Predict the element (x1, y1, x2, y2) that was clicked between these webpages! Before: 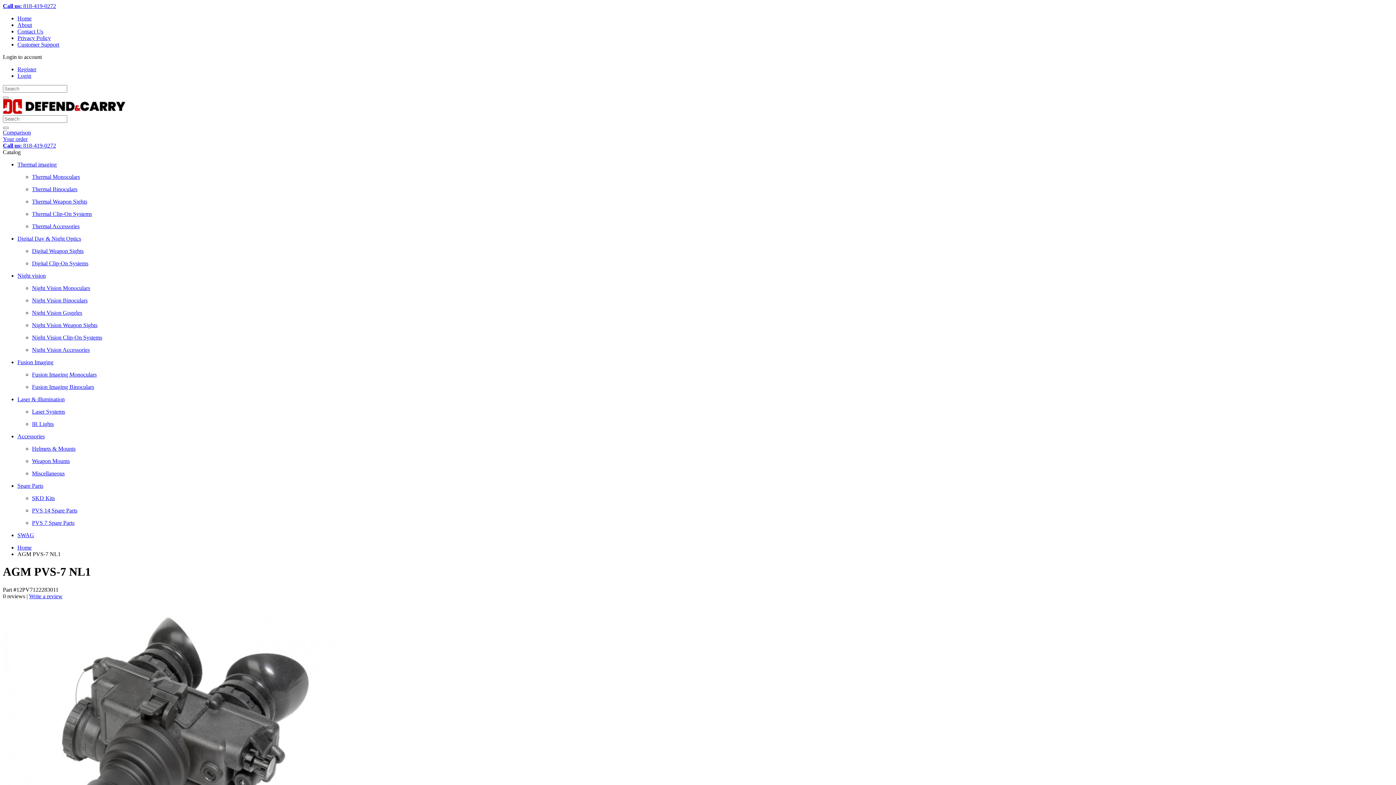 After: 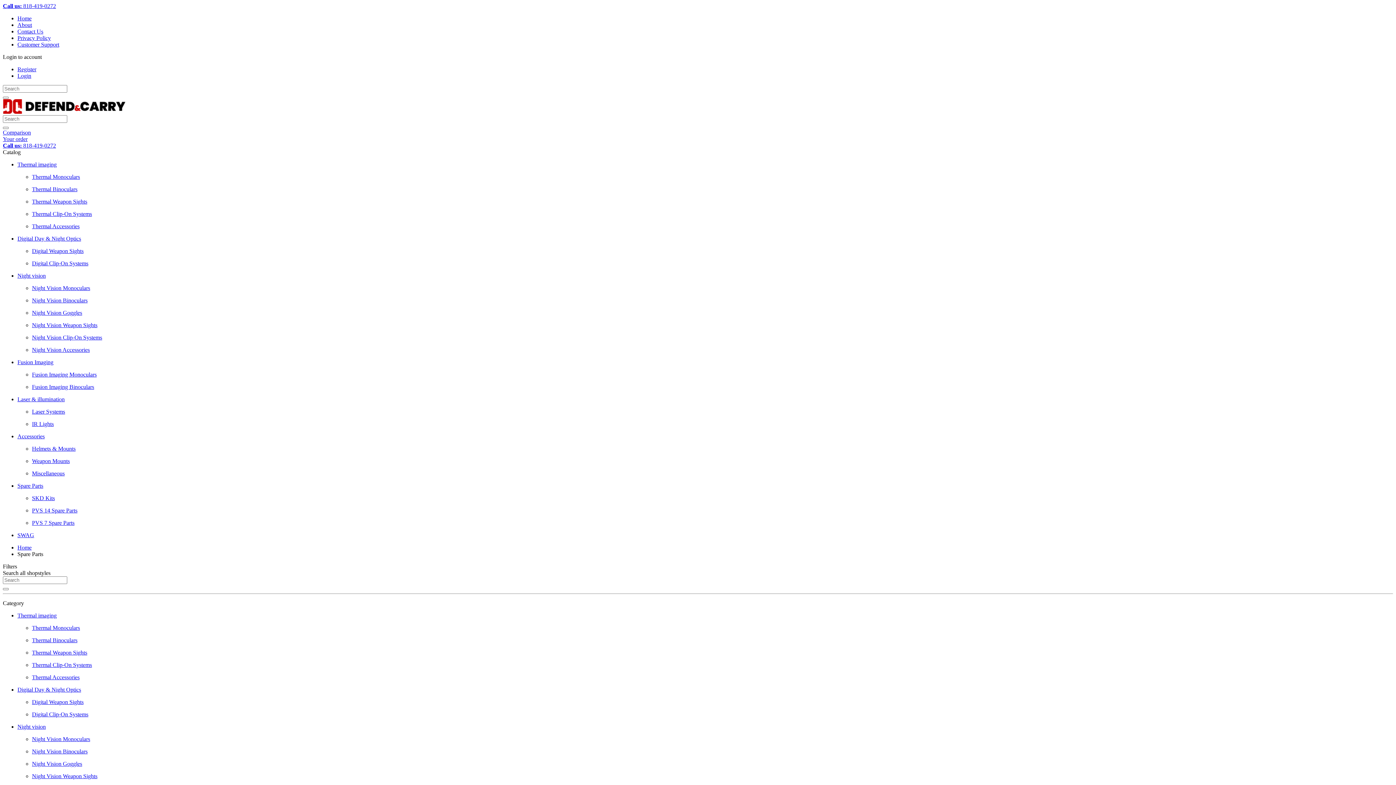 Action: bbox: (17, 482, 43, 489) label: Spare Parts